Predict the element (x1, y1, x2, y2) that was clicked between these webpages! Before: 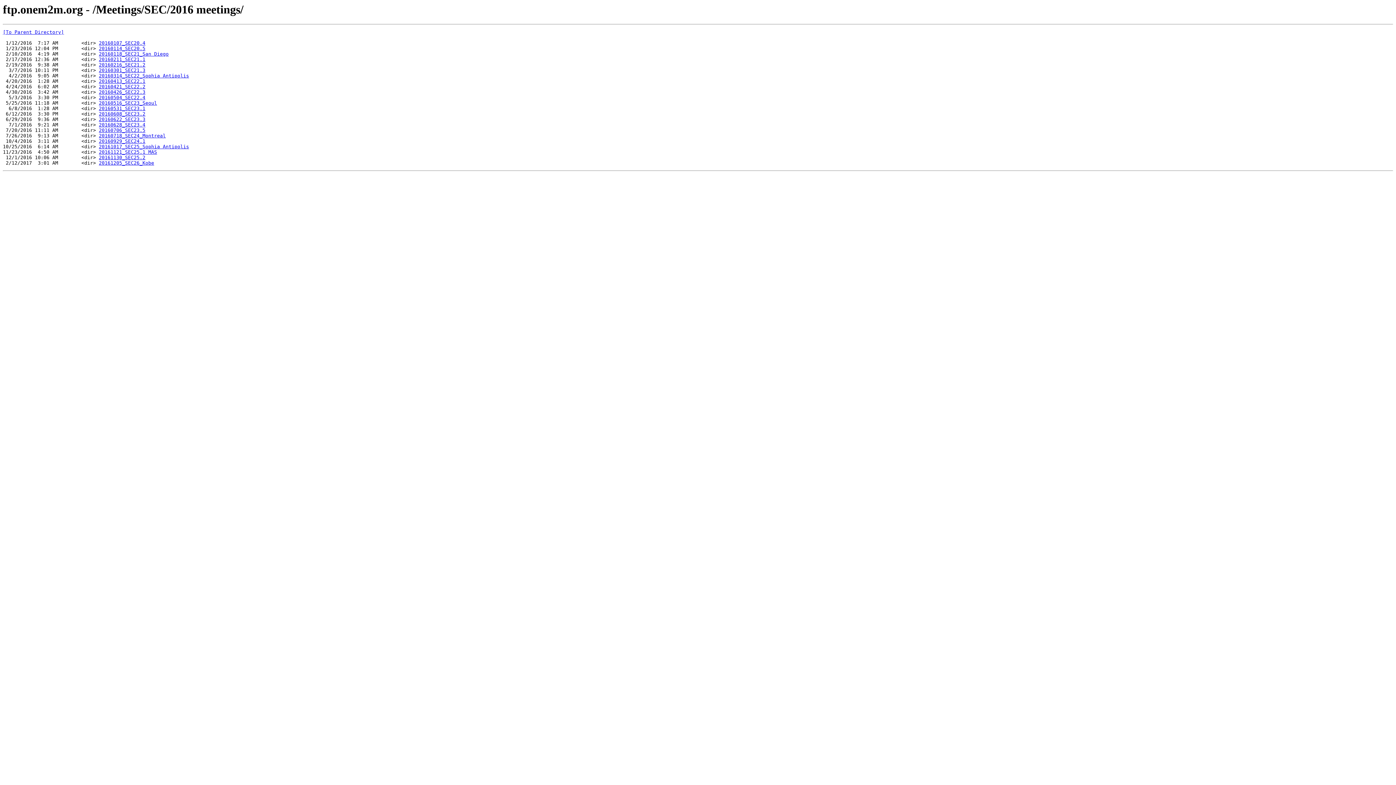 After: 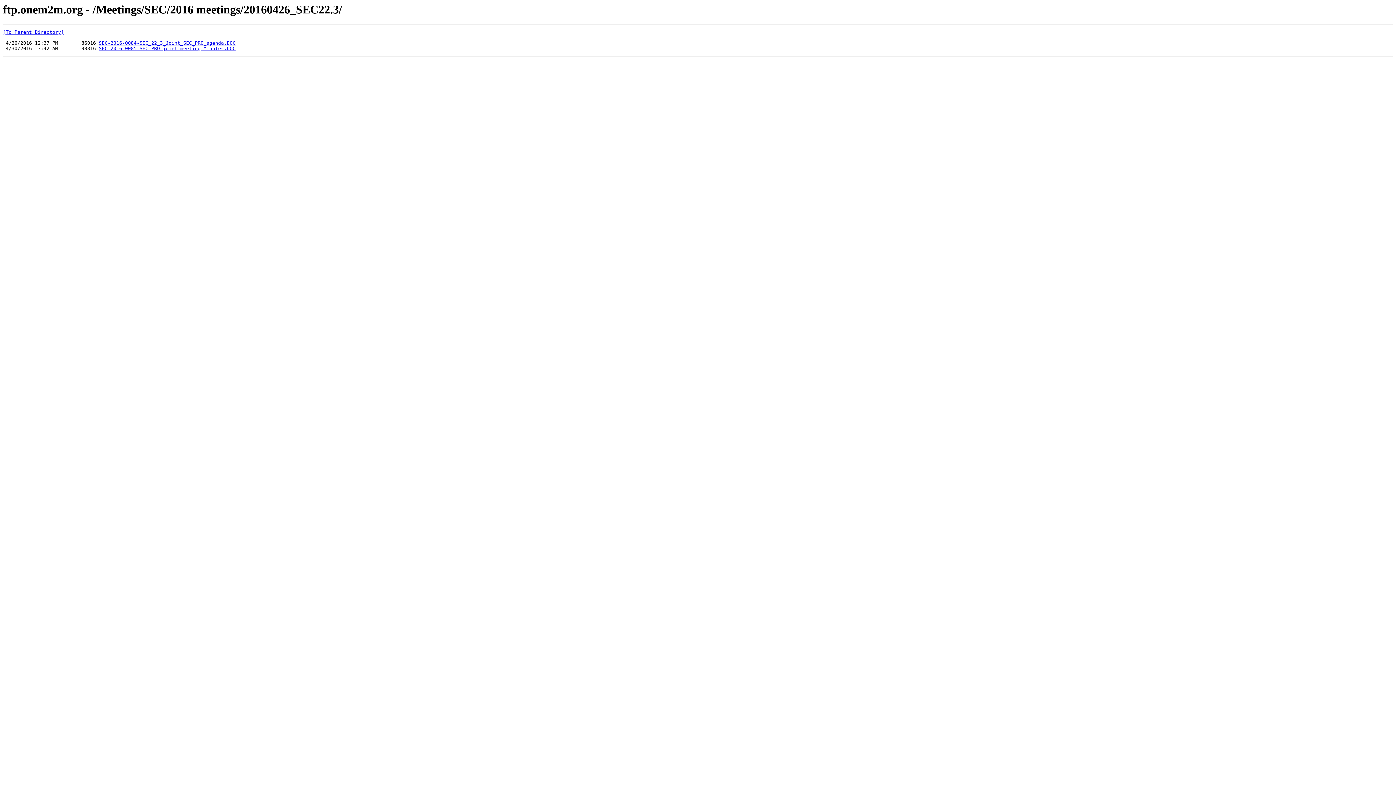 Action: bbox: (98, 89, 145, 95) label: 20160426_SEC22.3